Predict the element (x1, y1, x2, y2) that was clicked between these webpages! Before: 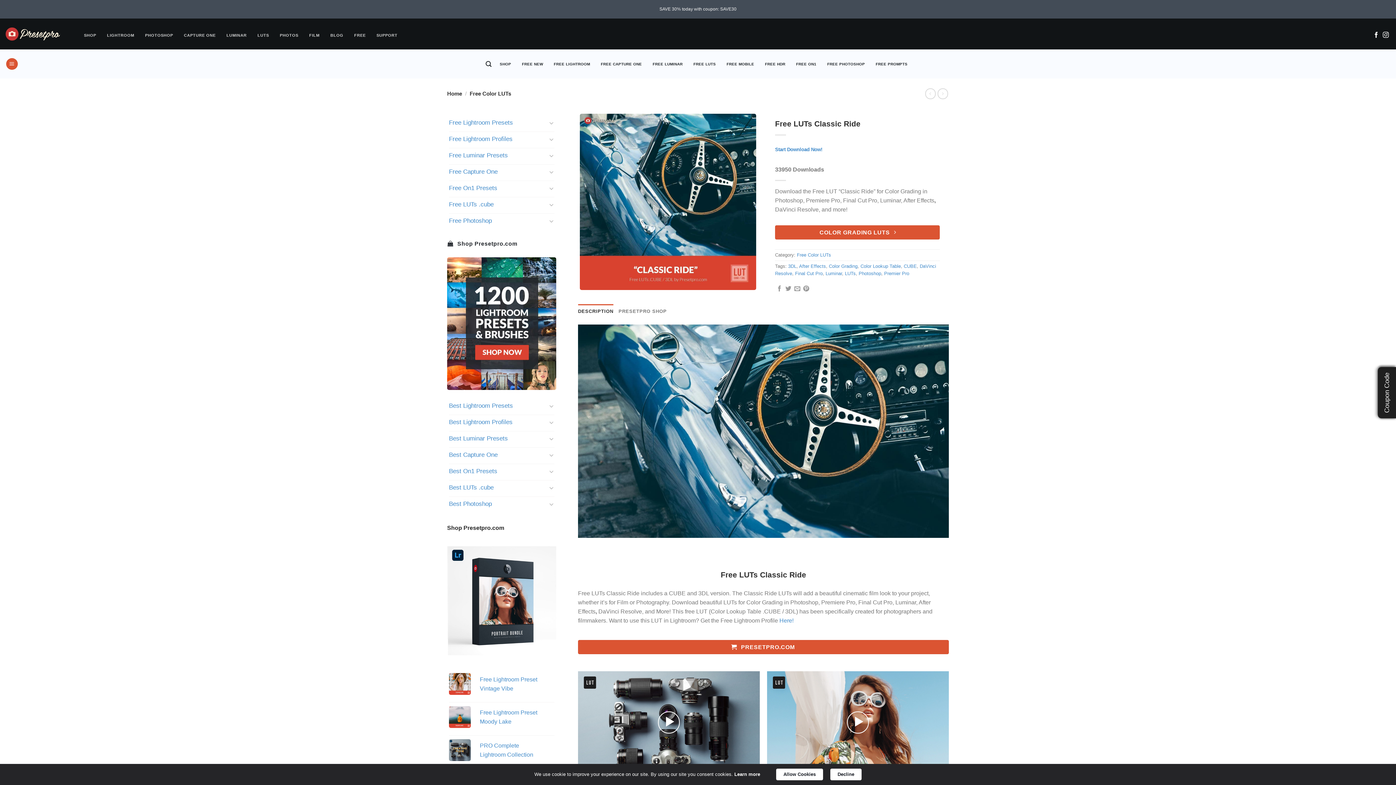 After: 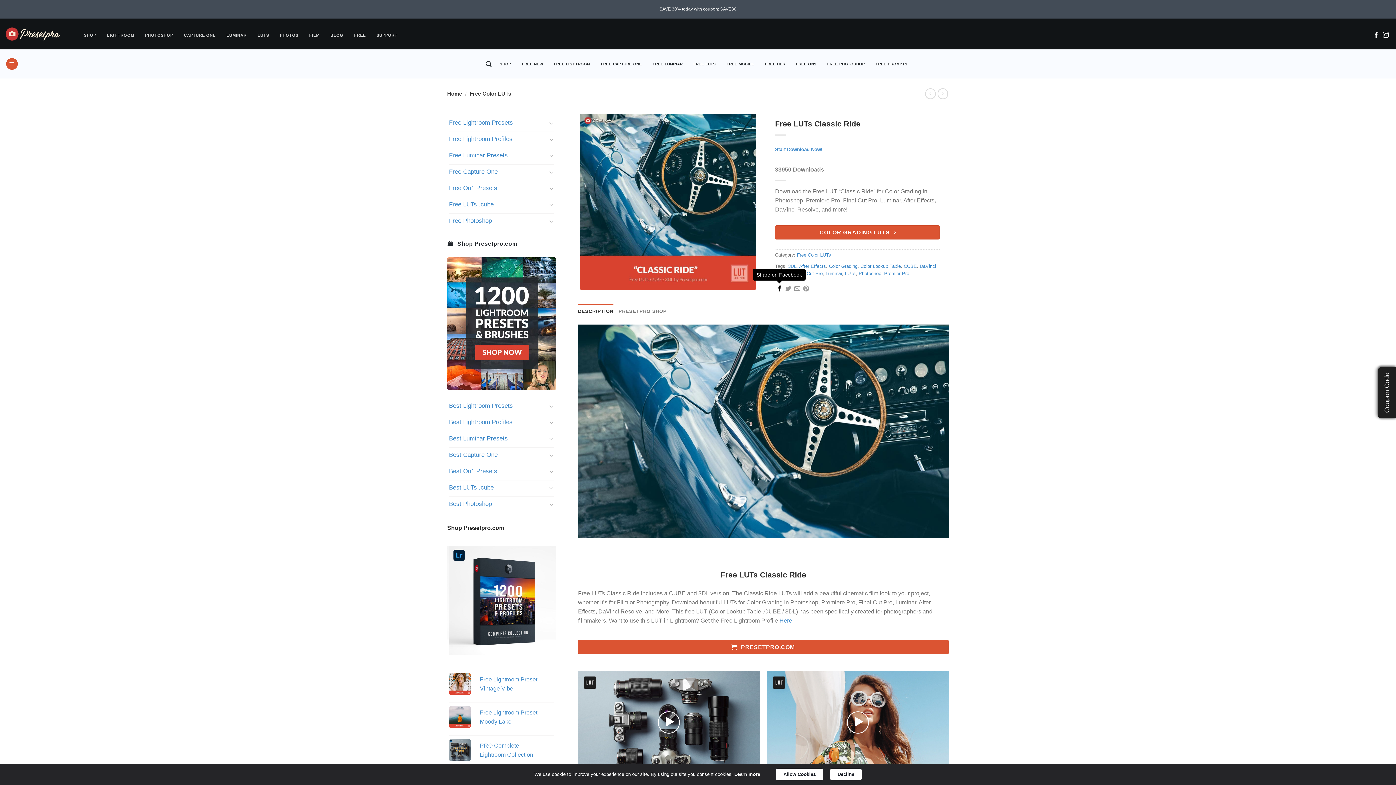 Action: label: Share on Facebook bbox: (776, 285, 782, 292)